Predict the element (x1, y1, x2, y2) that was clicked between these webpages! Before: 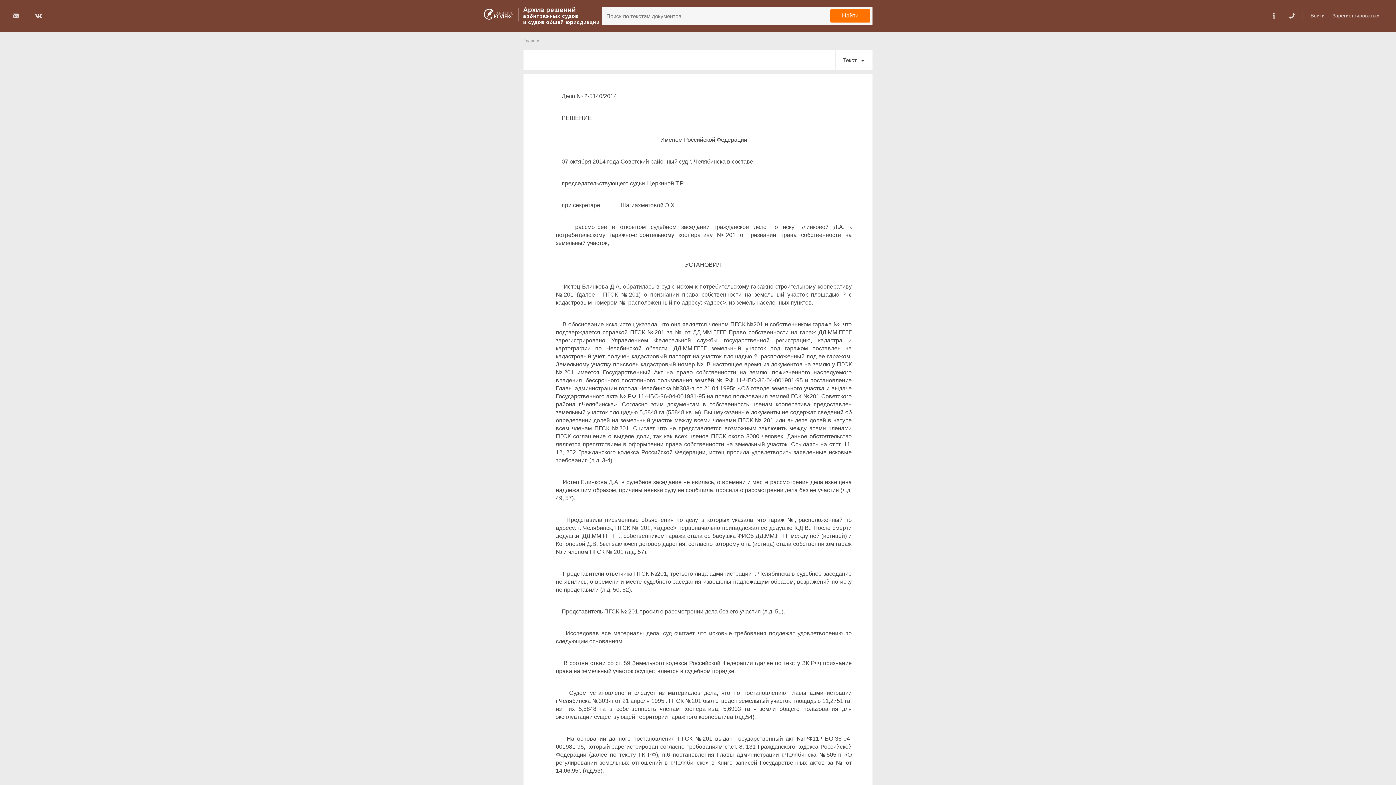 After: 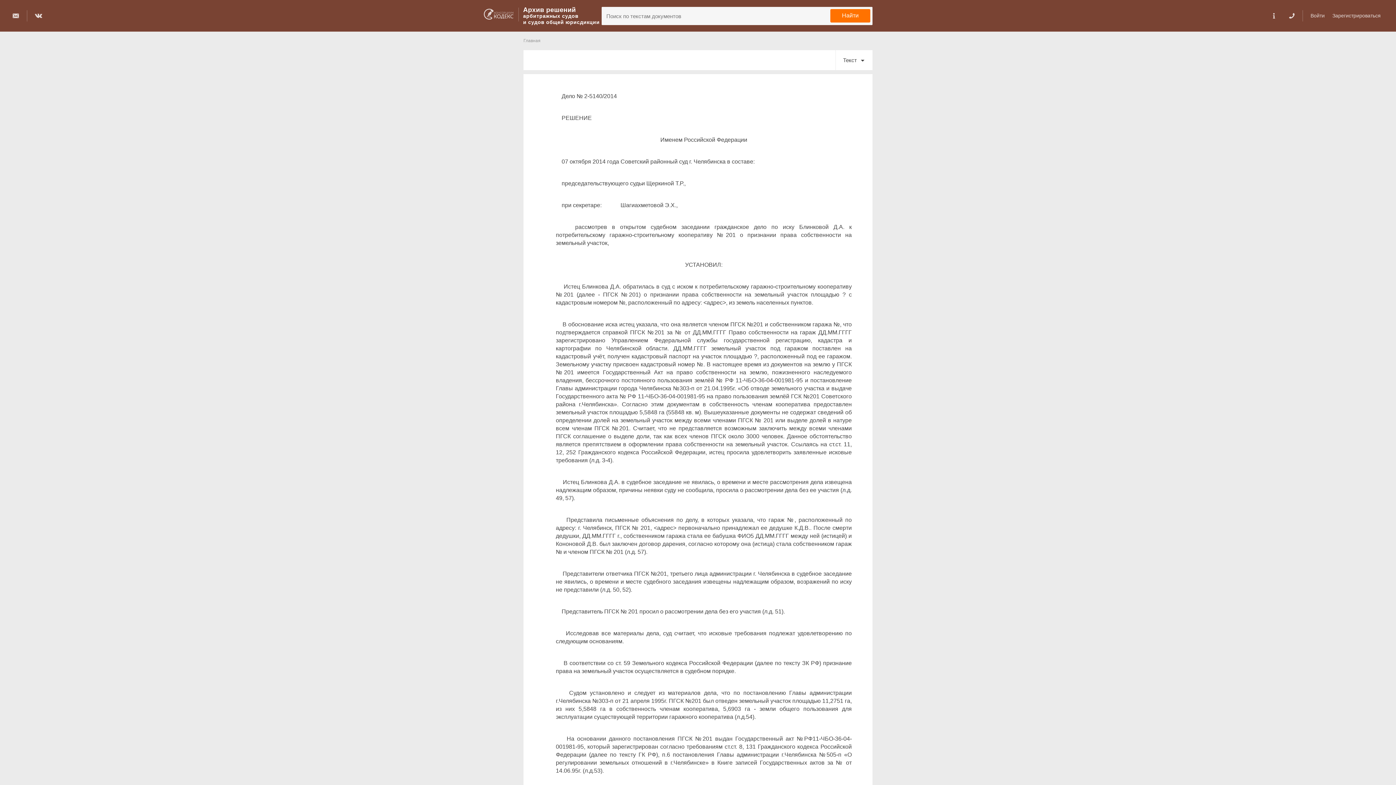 Action: bbox: (482, 6, 515, 21)